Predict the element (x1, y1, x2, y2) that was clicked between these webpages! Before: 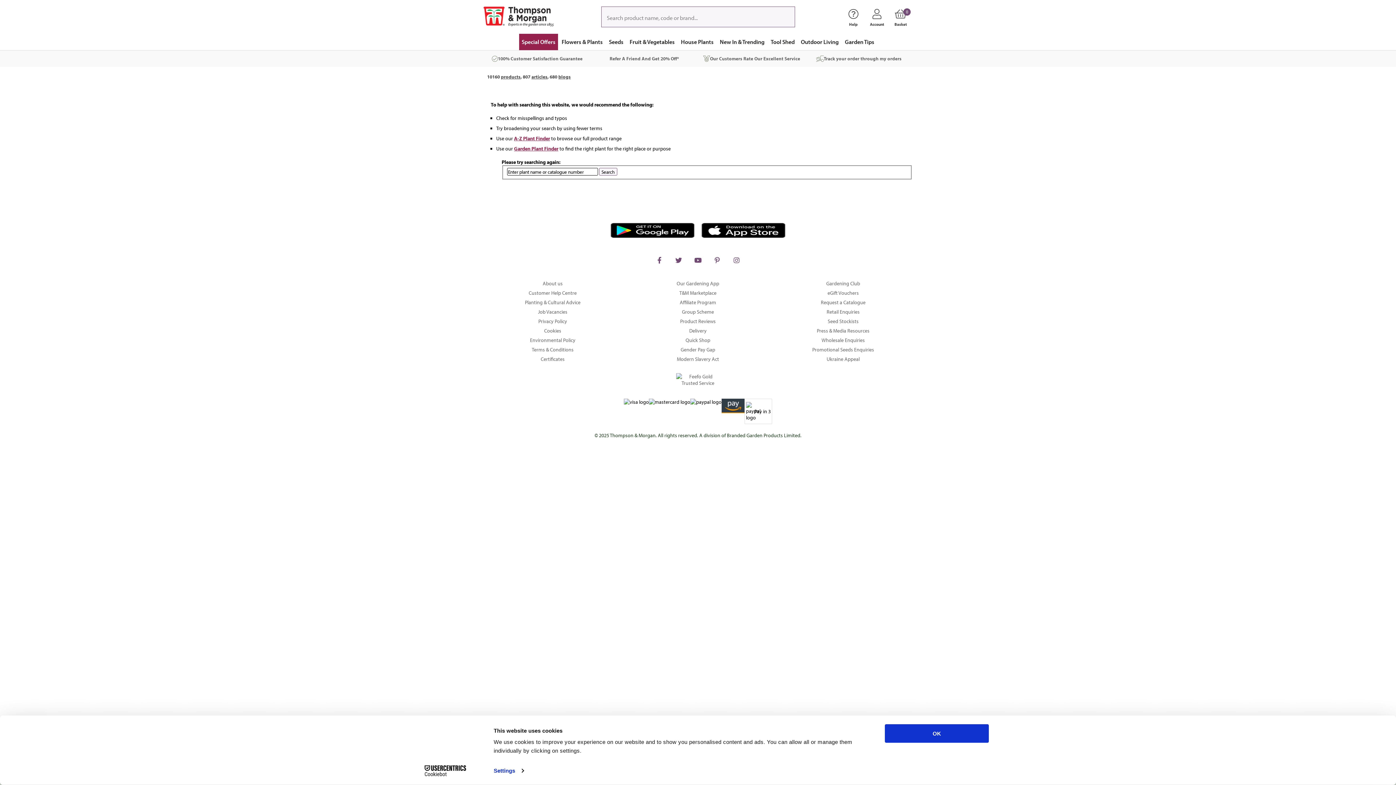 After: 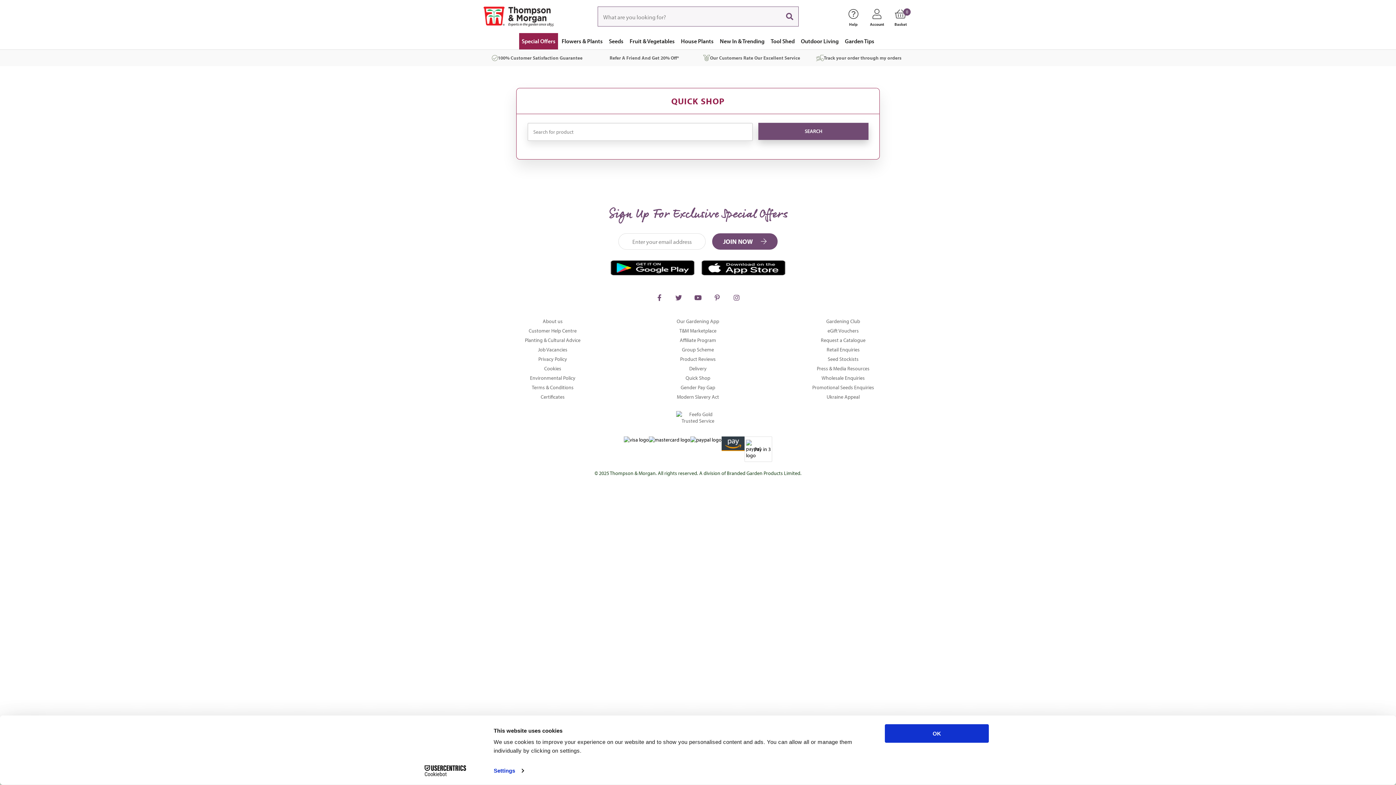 Action: bbox: (628, 335, 767, 345) label: Quick Shop